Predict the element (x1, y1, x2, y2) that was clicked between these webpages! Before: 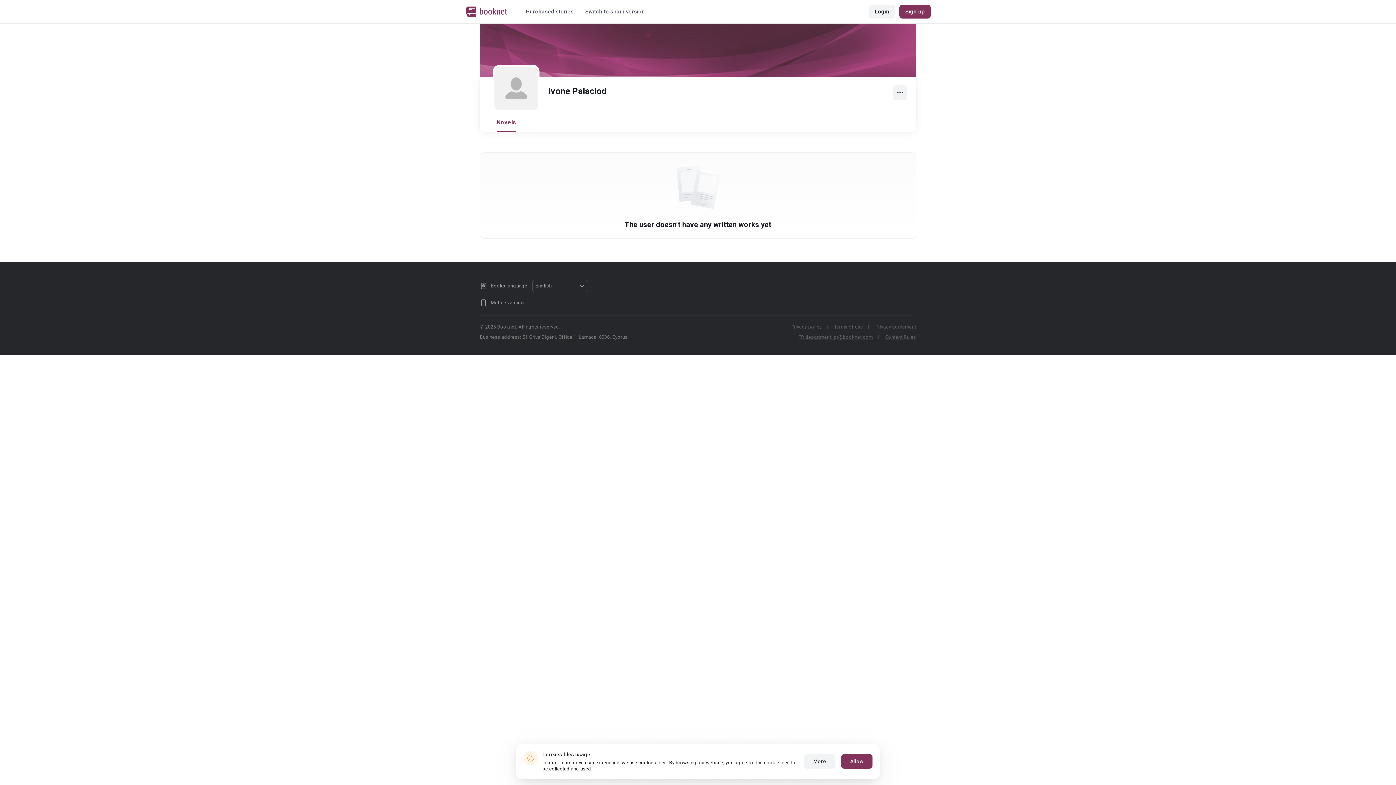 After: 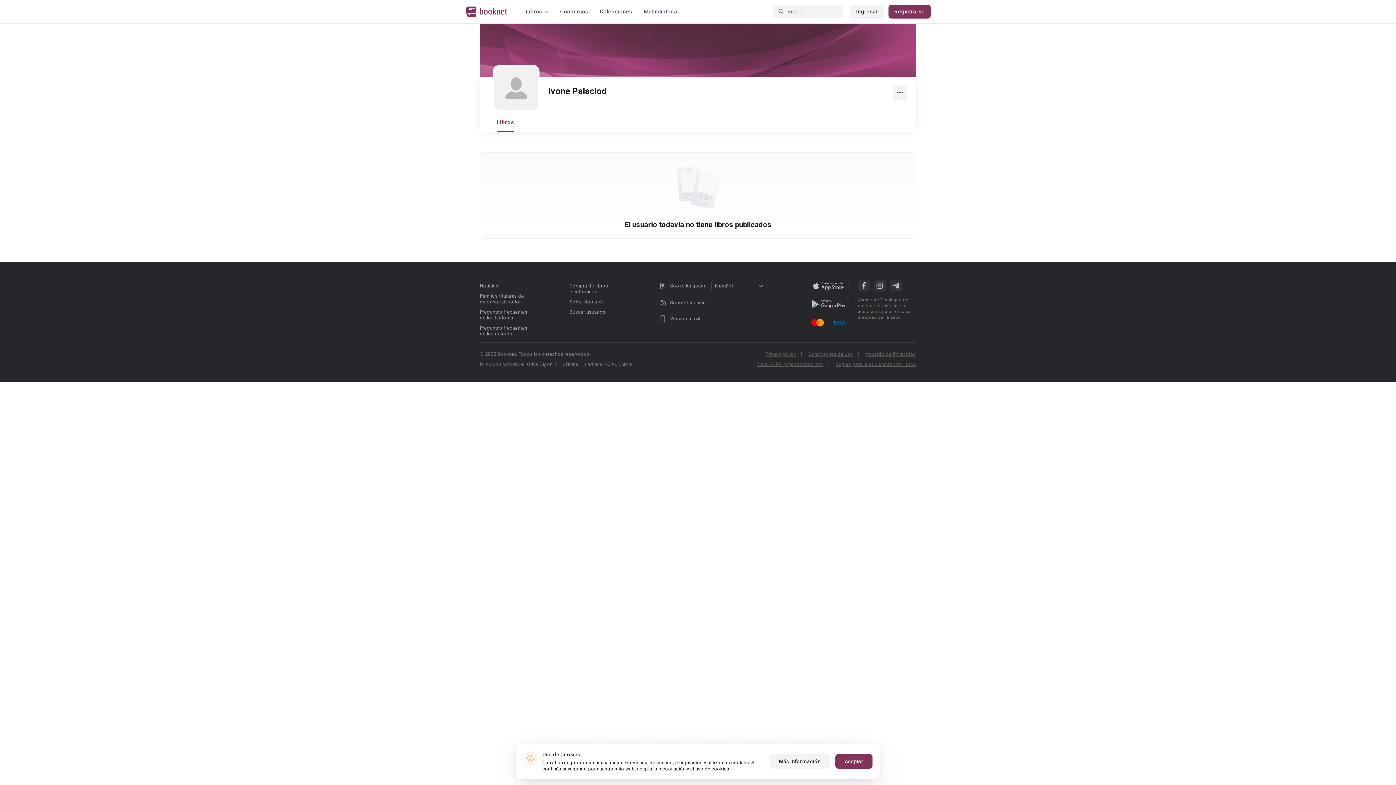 Action: label: Mobile version bbox: (480, 299, 523, 306)